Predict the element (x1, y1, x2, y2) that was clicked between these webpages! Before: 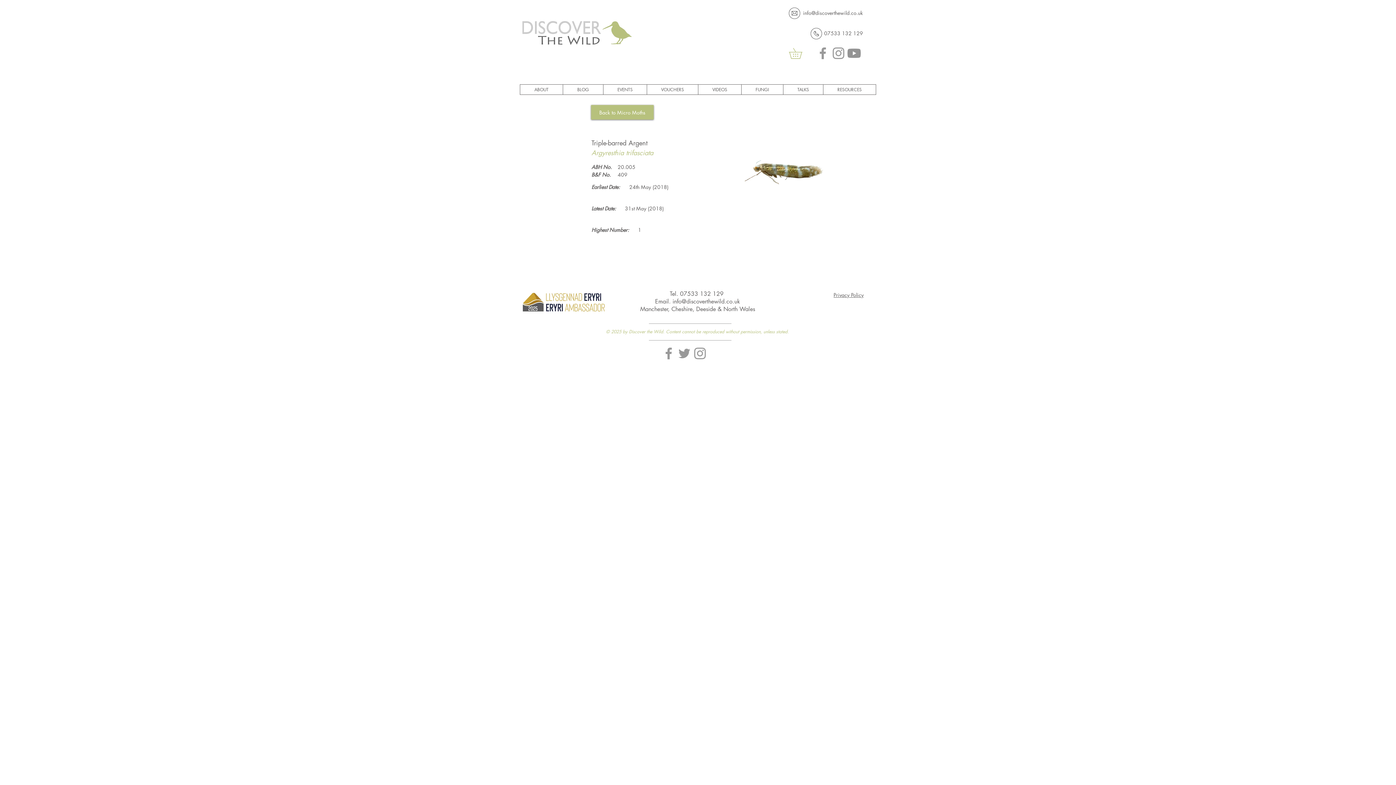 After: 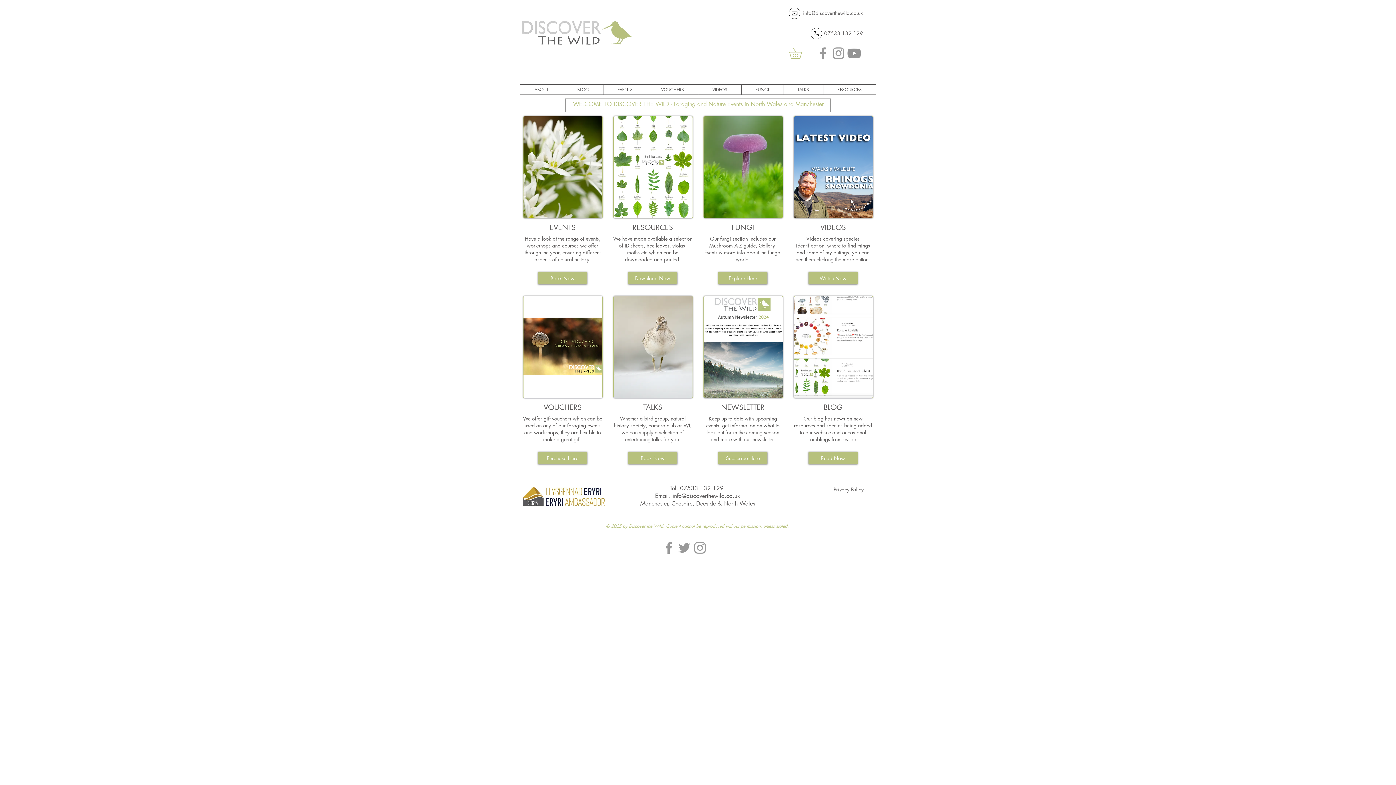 Action: bbox: (522, 16, 631, 47)